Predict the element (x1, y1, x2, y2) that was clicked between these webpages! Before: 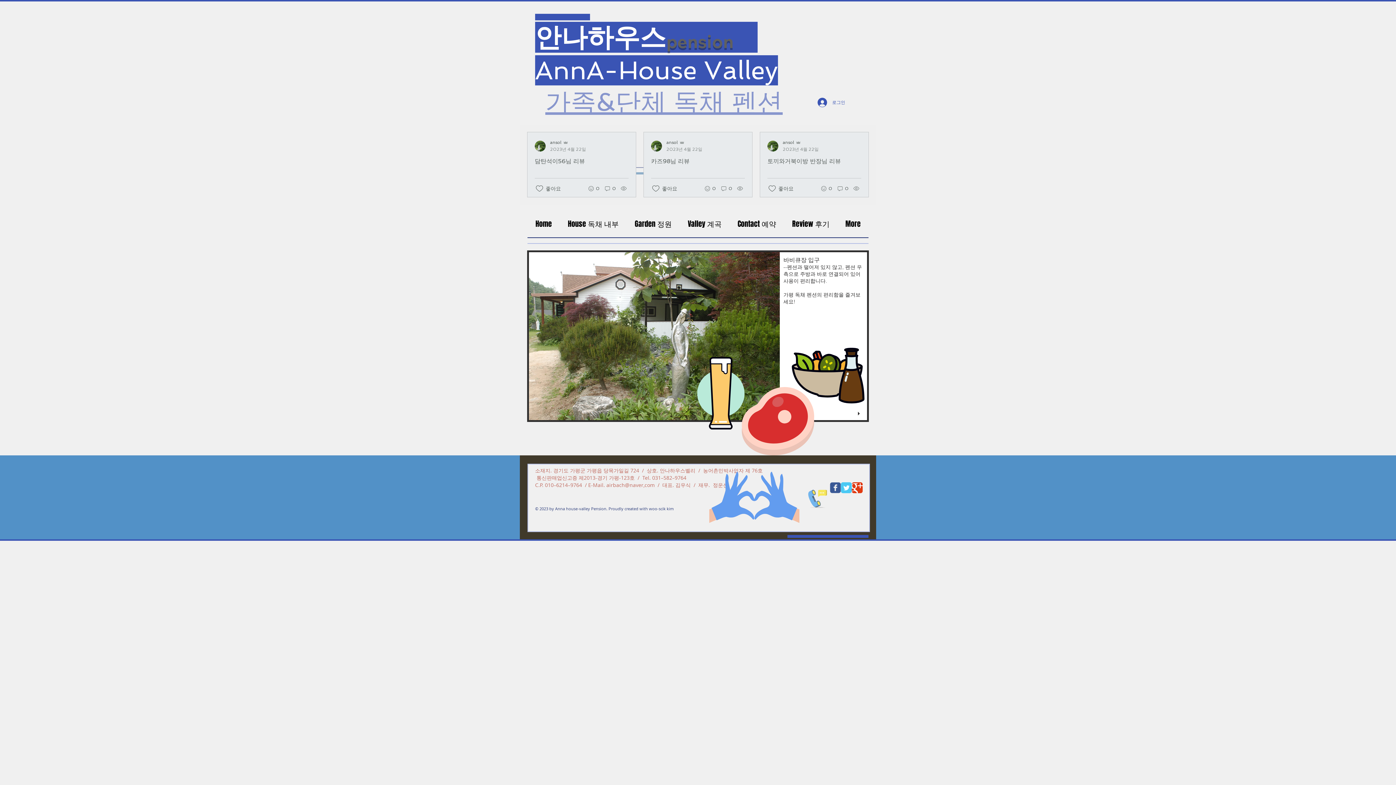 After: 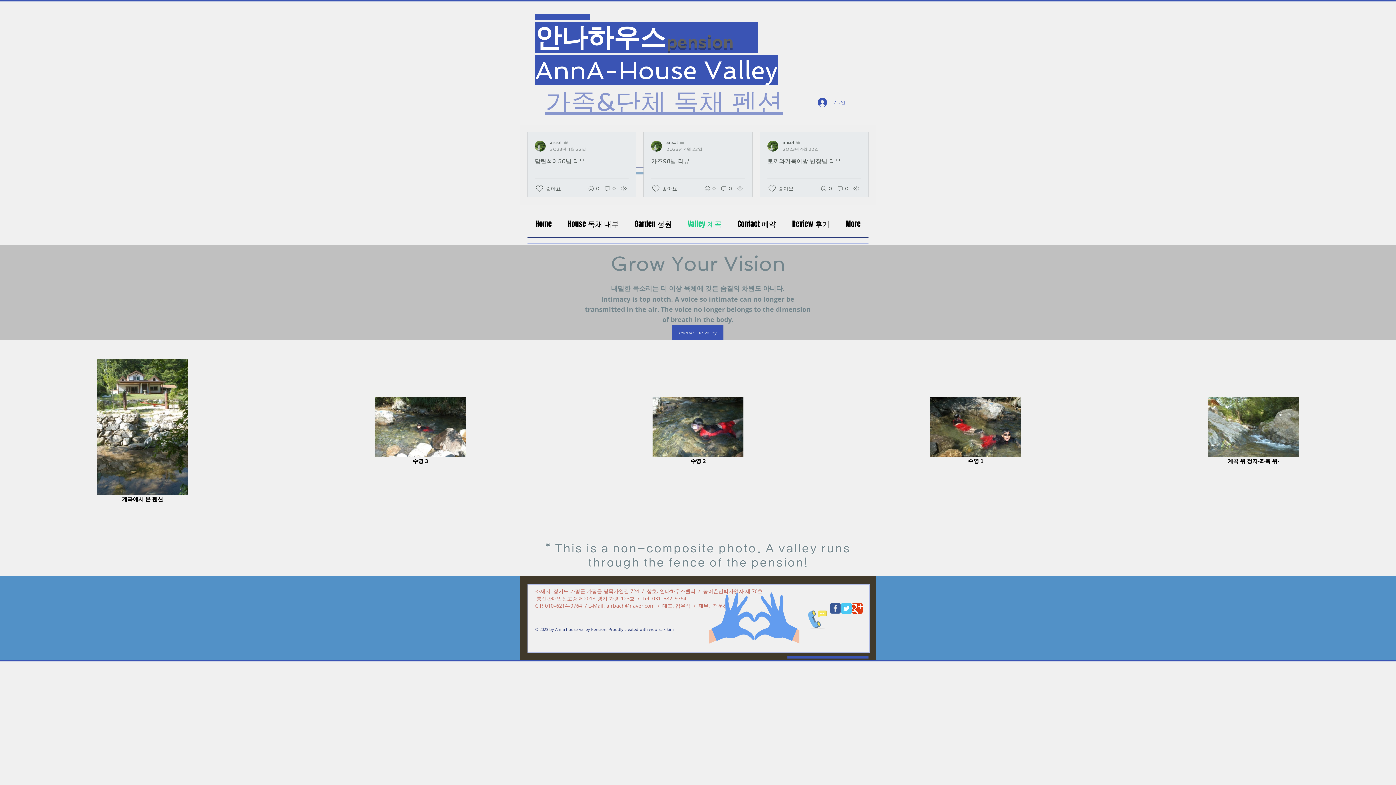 Action: label: Valley 계곡 bbox: (680, 214, 729, 233)